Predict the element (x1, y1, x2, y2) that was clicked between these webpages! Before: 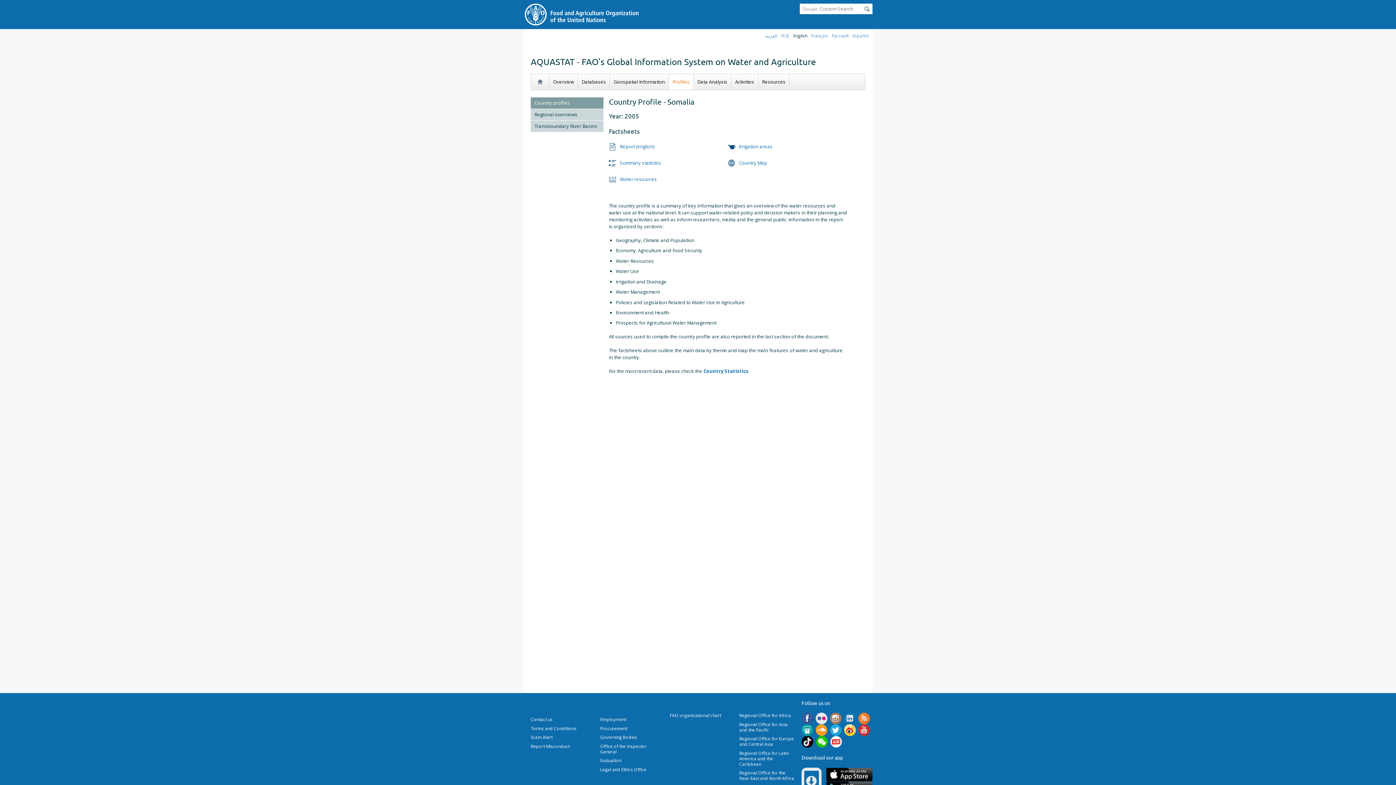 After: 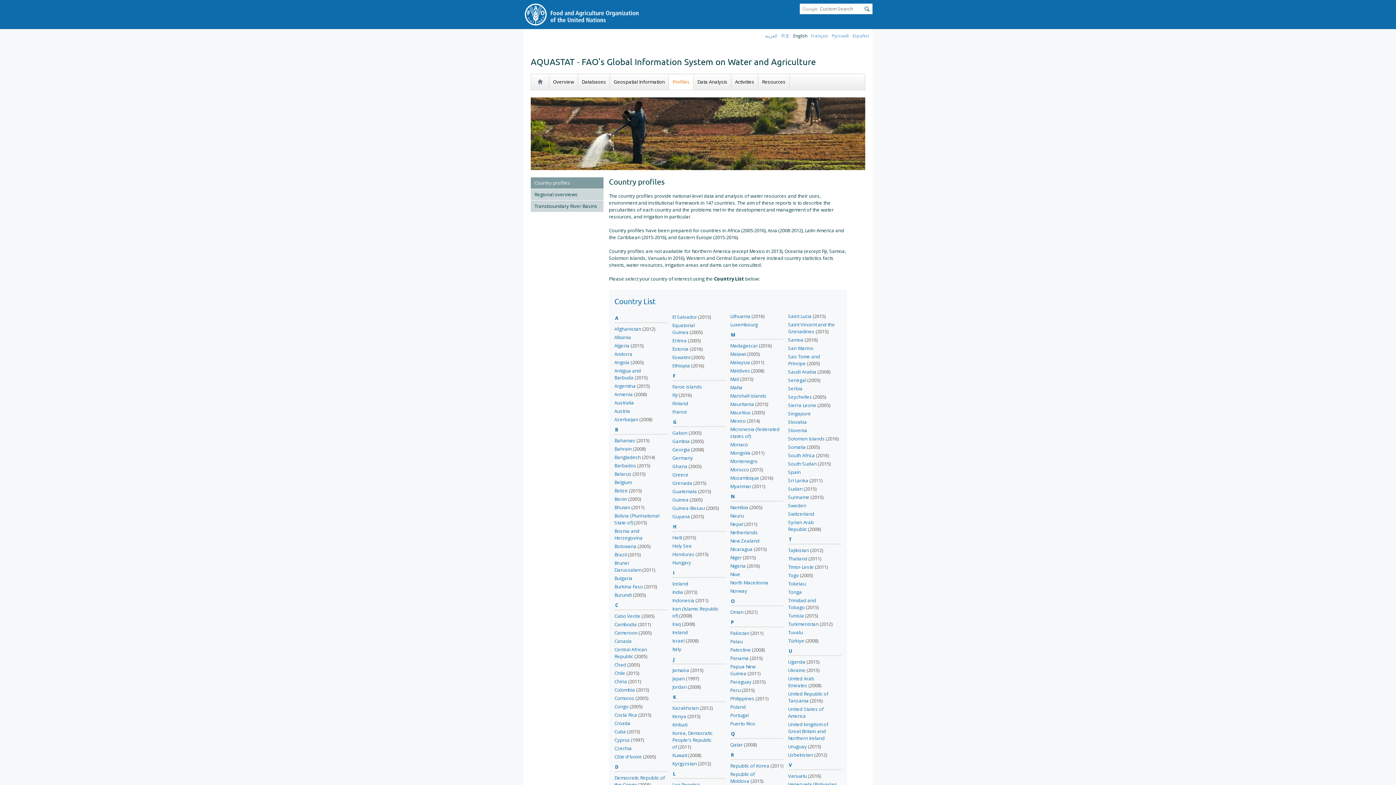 Action: label: Country profiles bbox: (530, 97, 603, 108)